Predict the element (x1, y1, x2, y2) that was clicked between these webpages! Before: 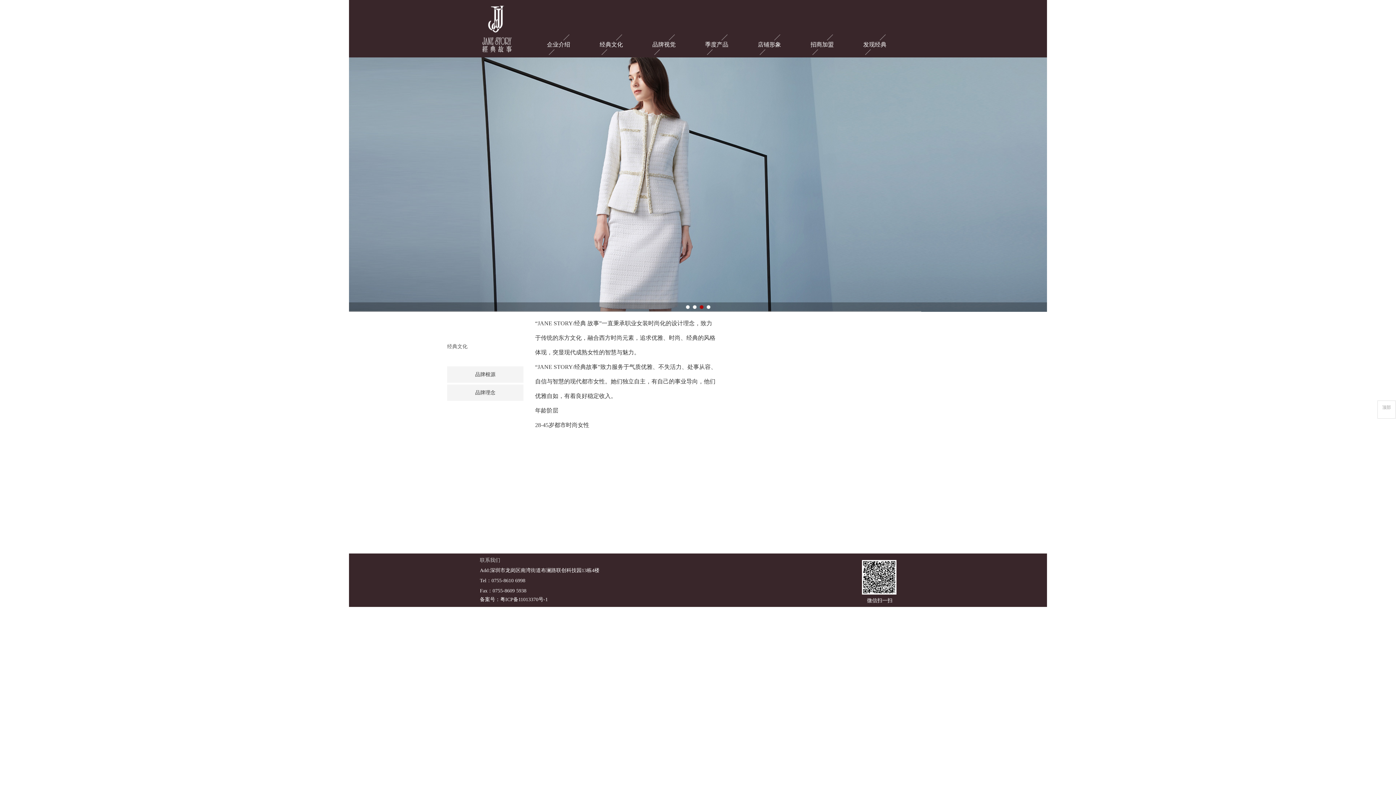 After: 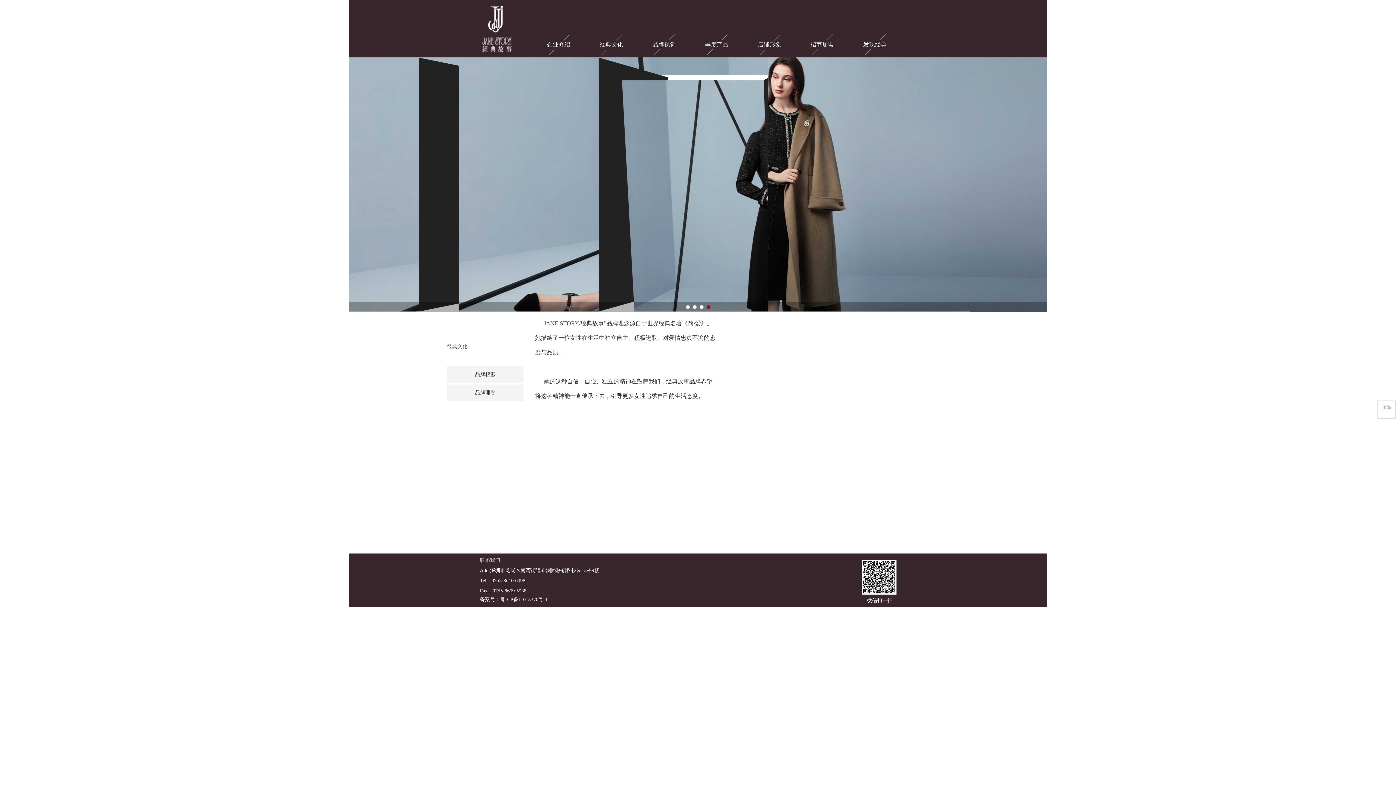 Action: label: 品牌根源 bbox: (447, 366, 523, 382)